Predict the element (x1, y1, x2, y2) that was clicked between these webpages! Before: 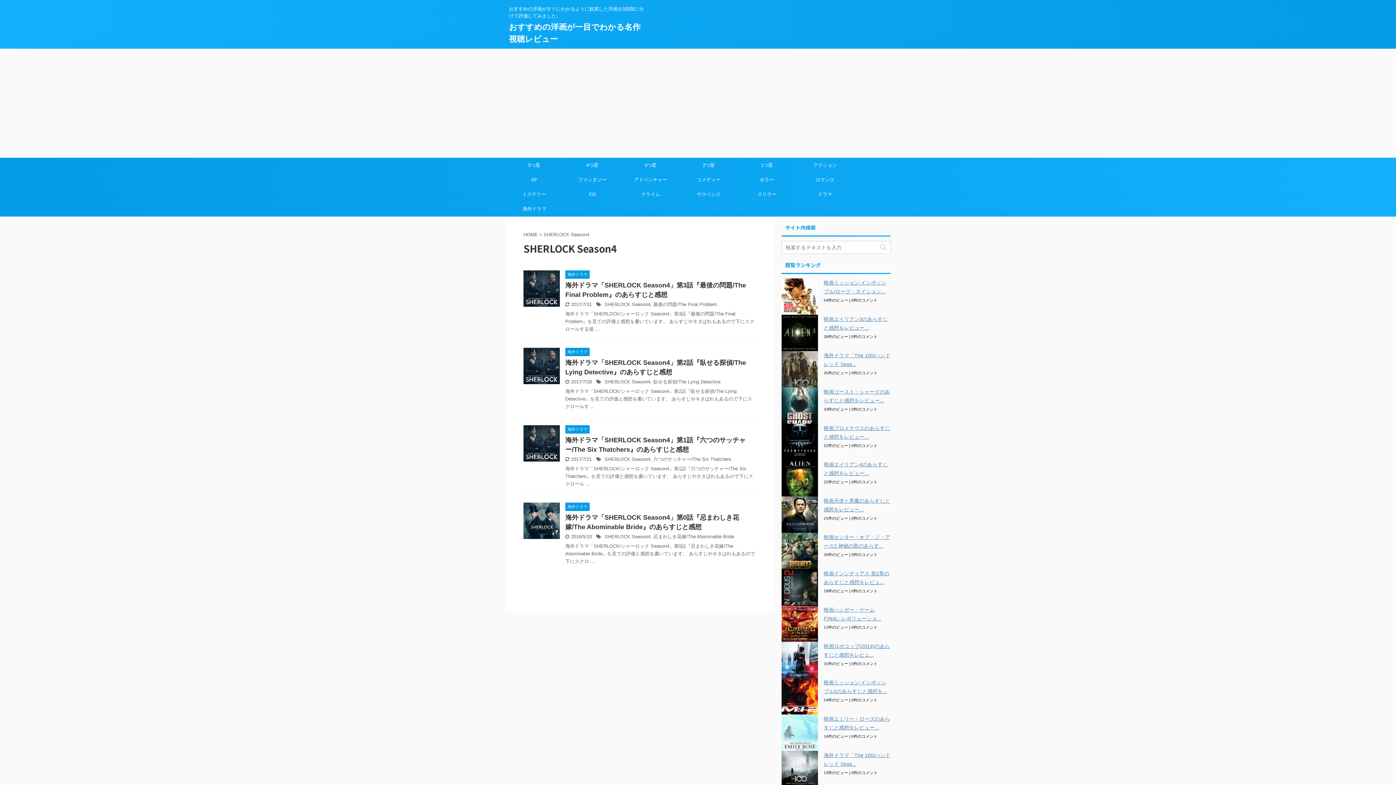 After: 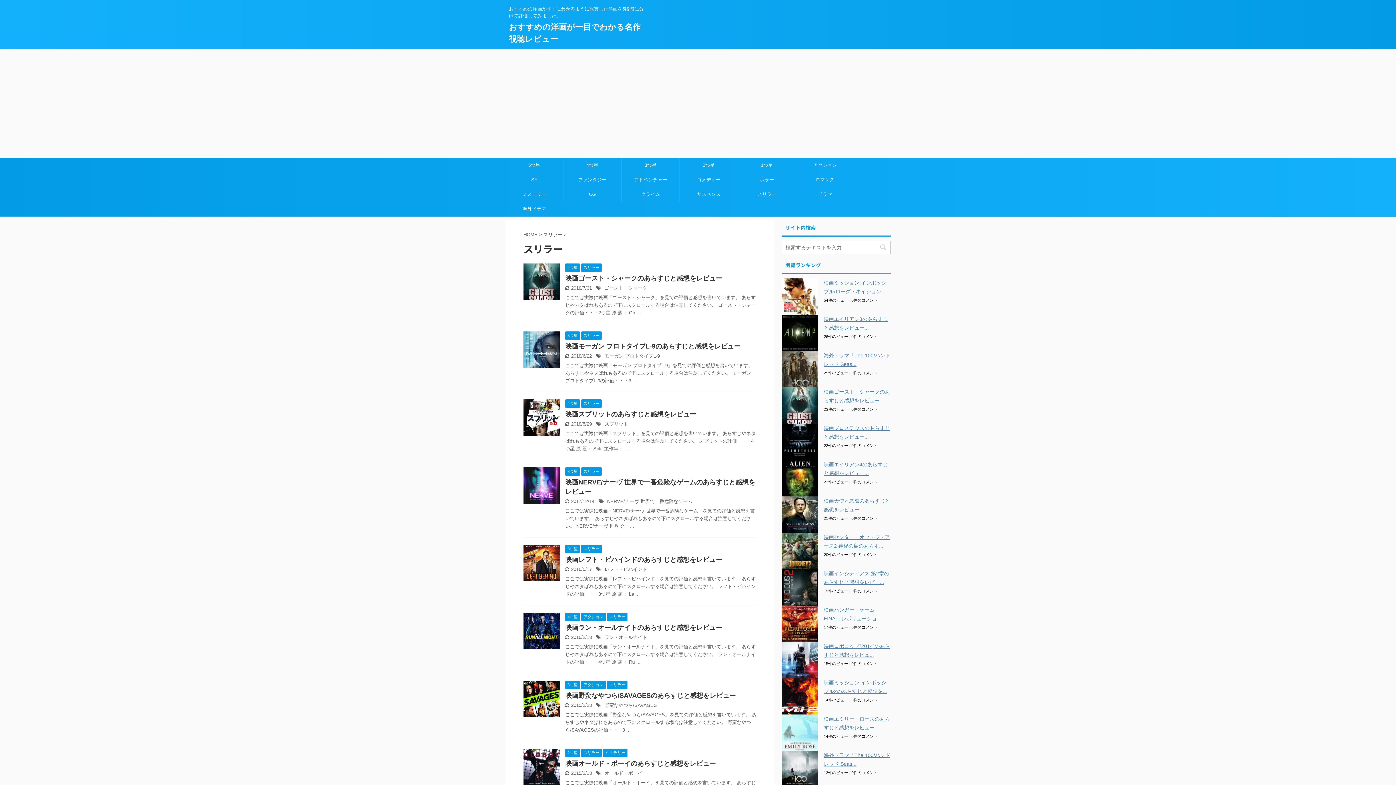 Action: bbox: (738, 187, 796, 201) label: スリラー